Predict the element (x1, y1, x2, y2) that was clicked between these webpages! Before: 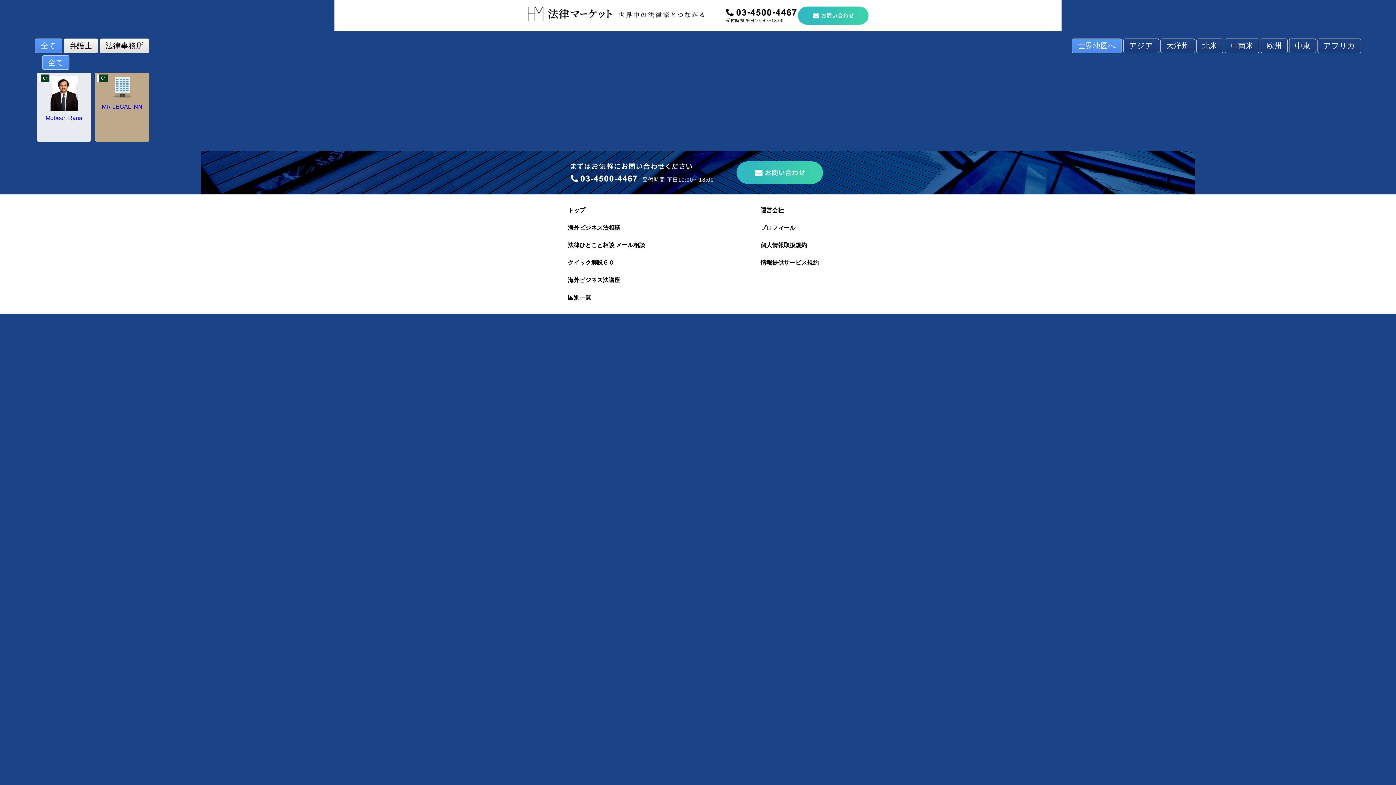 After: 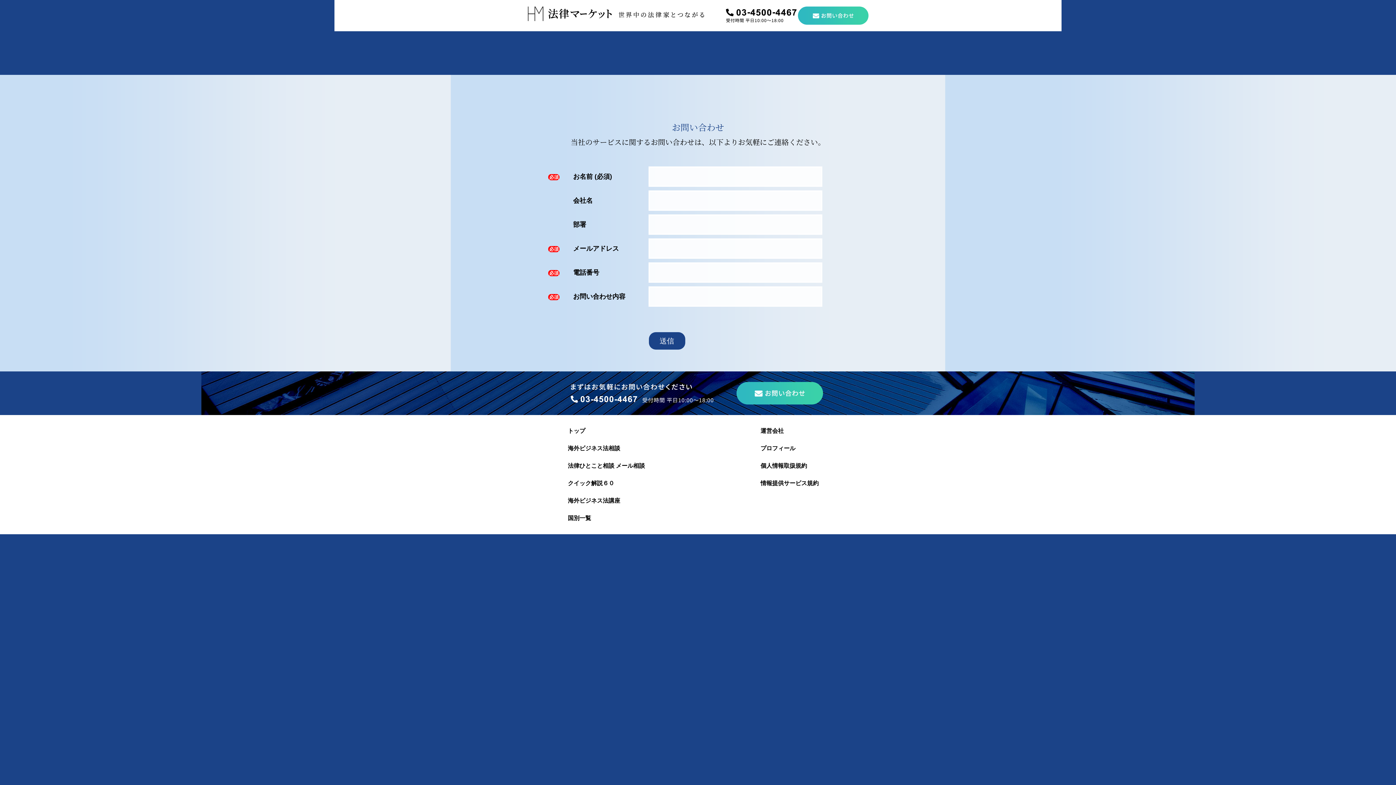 Action: bbox: (798, 12, 868, 18)